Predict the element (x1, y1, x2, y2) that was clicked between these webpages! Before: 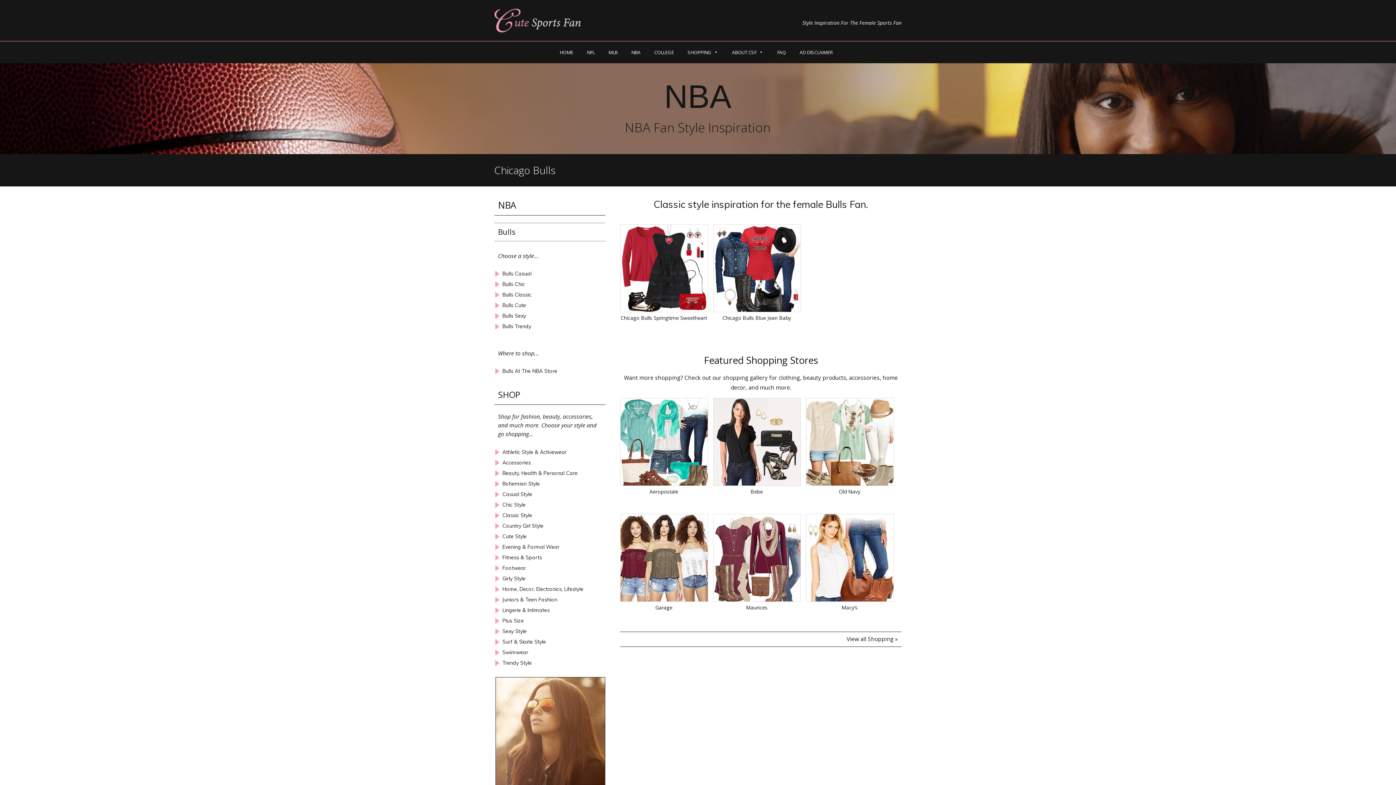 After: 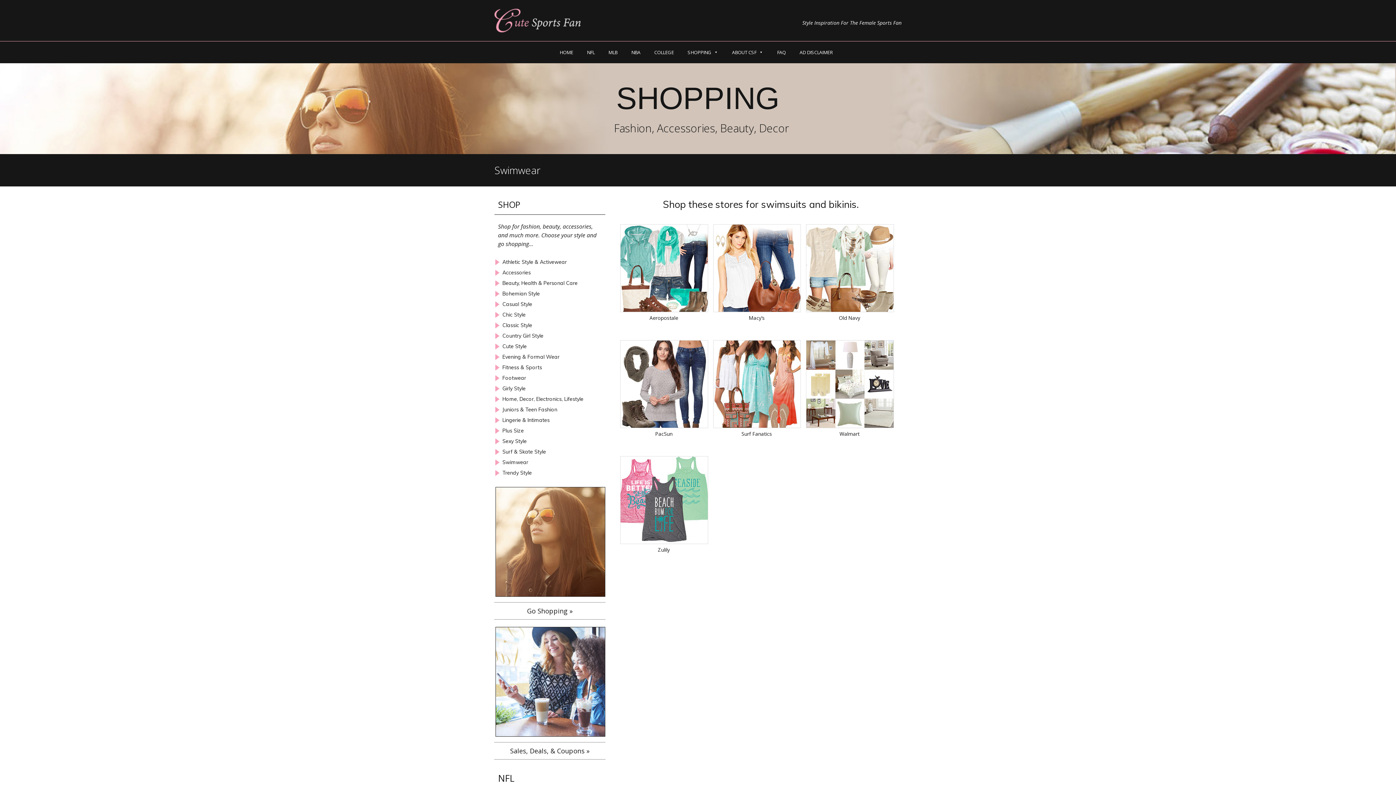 Action: label: Swimwear bbox: (502, 650, 605, 655)